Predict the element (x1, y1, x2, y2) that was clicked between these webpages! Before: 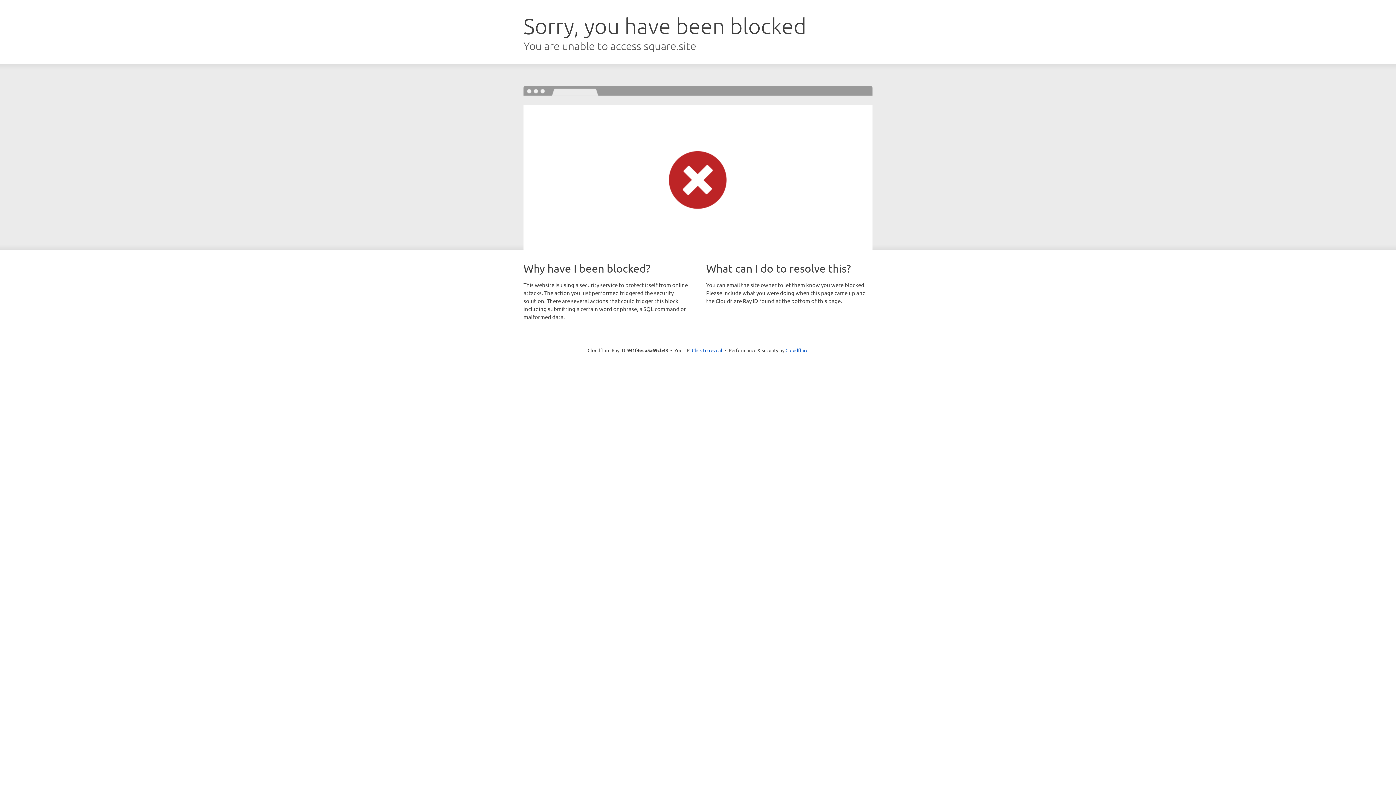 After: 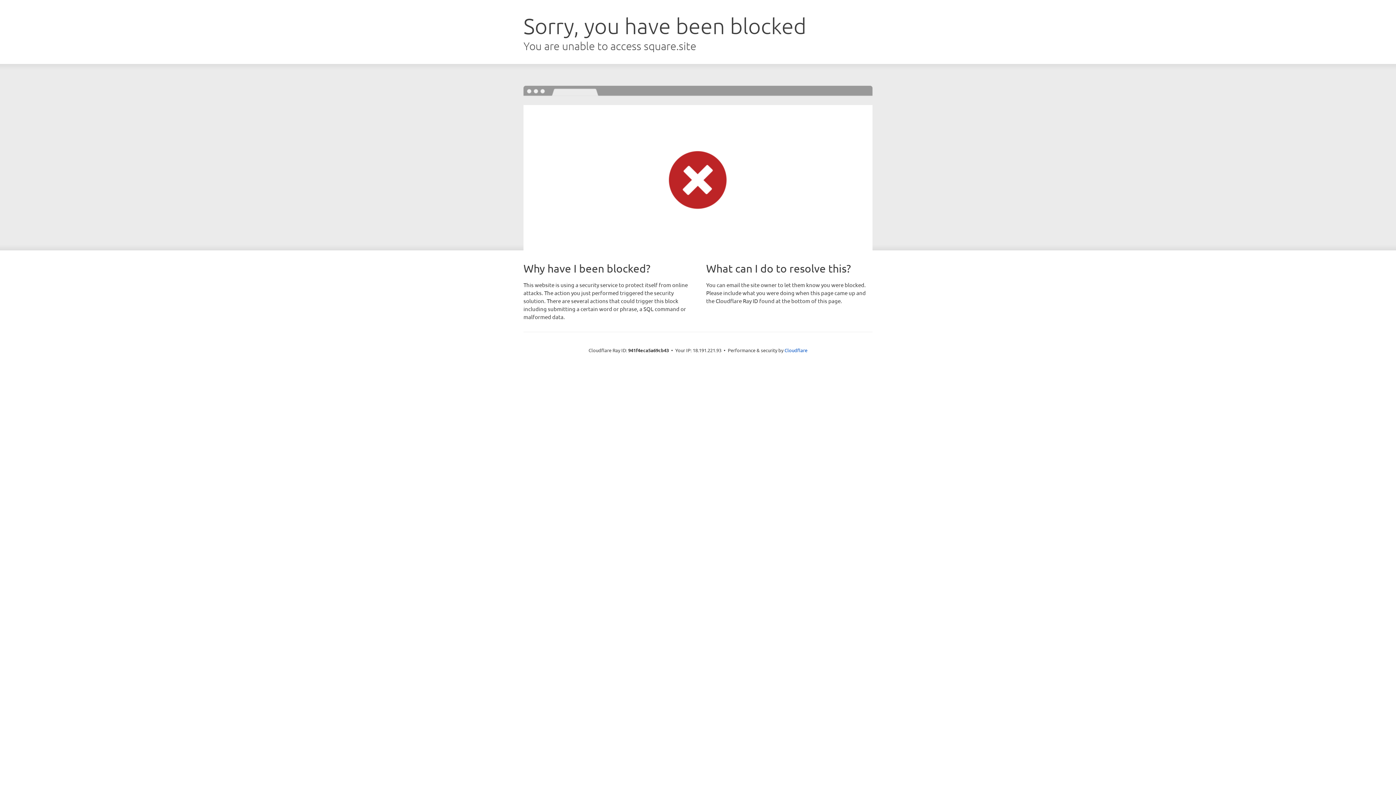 Action: label: Click to reveal bbox: (692, 346, 722, 353)